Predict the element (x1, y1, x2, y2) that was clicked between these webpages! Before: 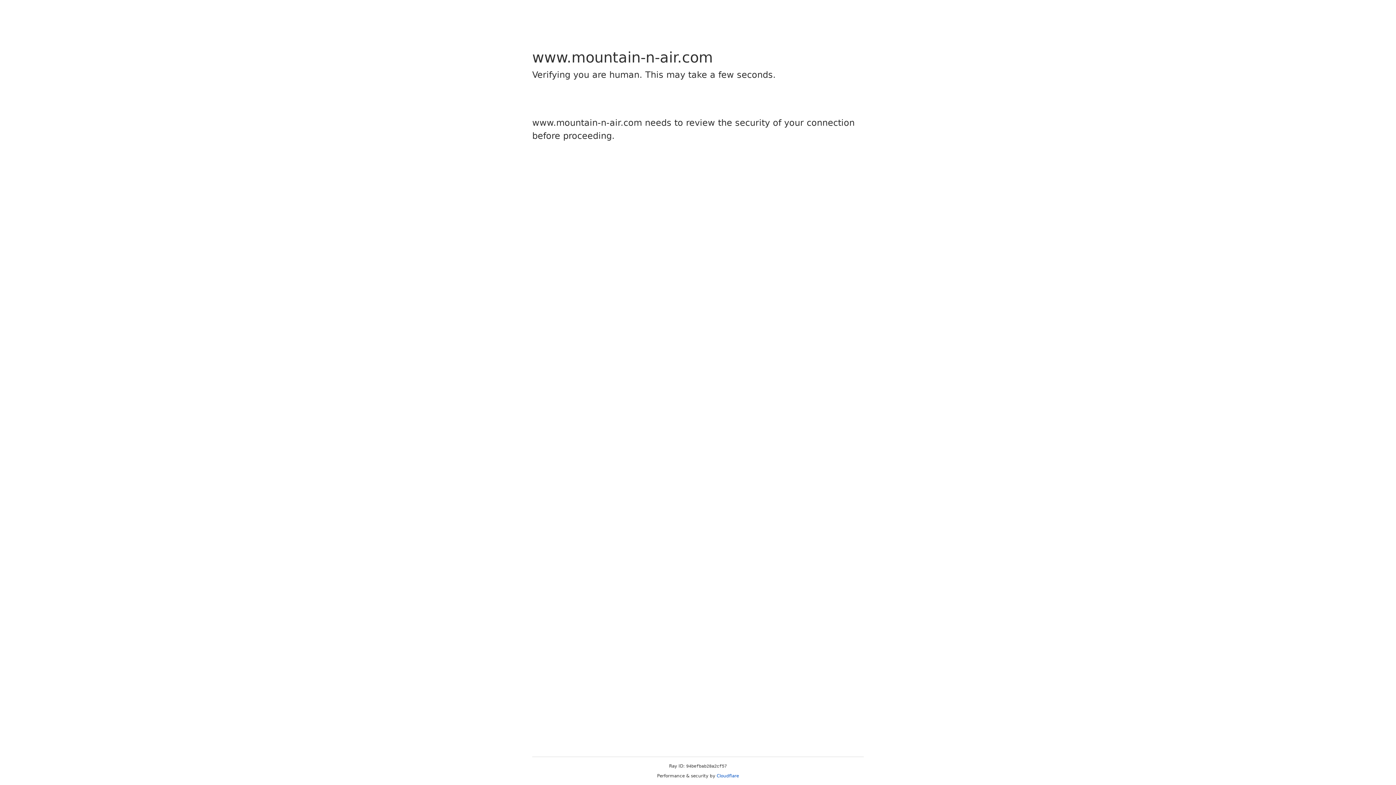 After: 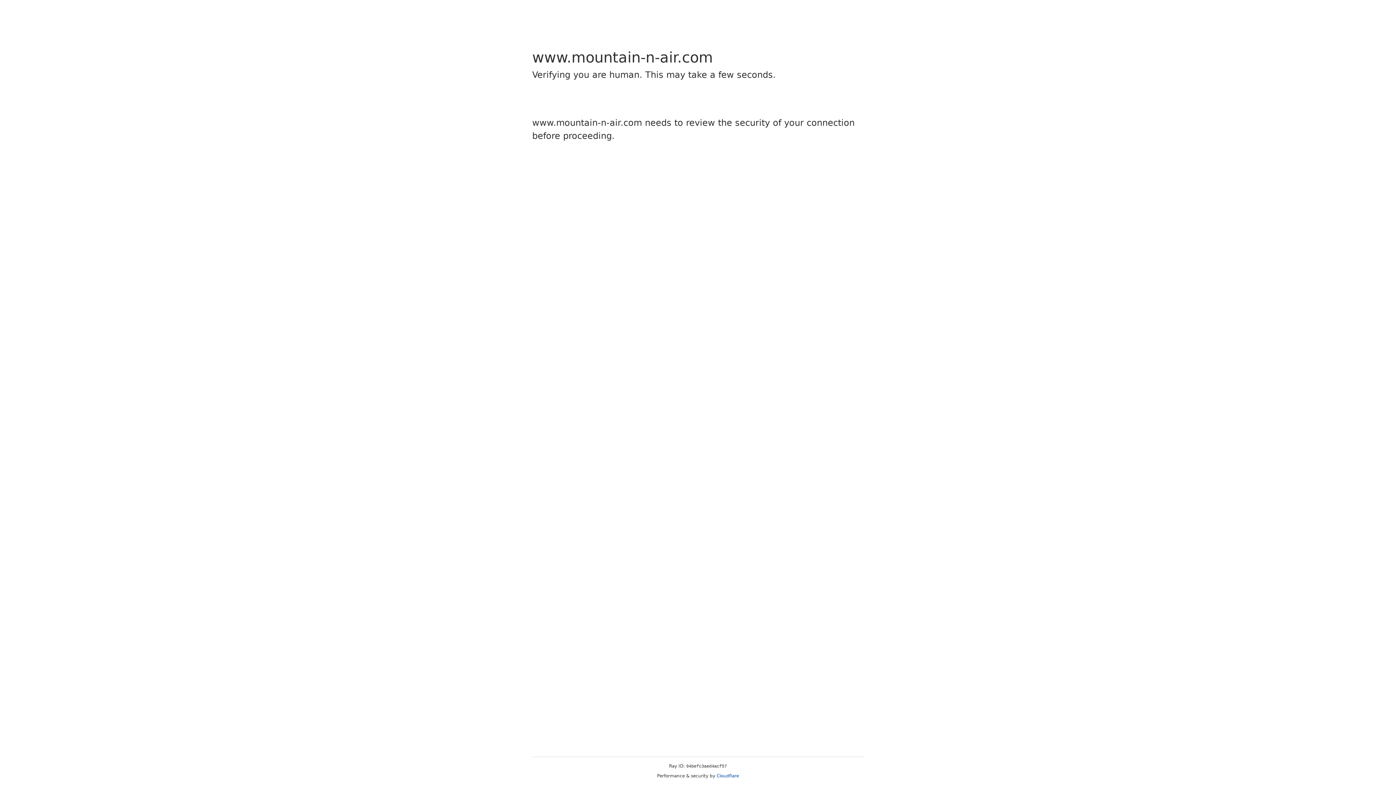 Action: bbox: (716, 773, 739, 778) label: Cloudflare